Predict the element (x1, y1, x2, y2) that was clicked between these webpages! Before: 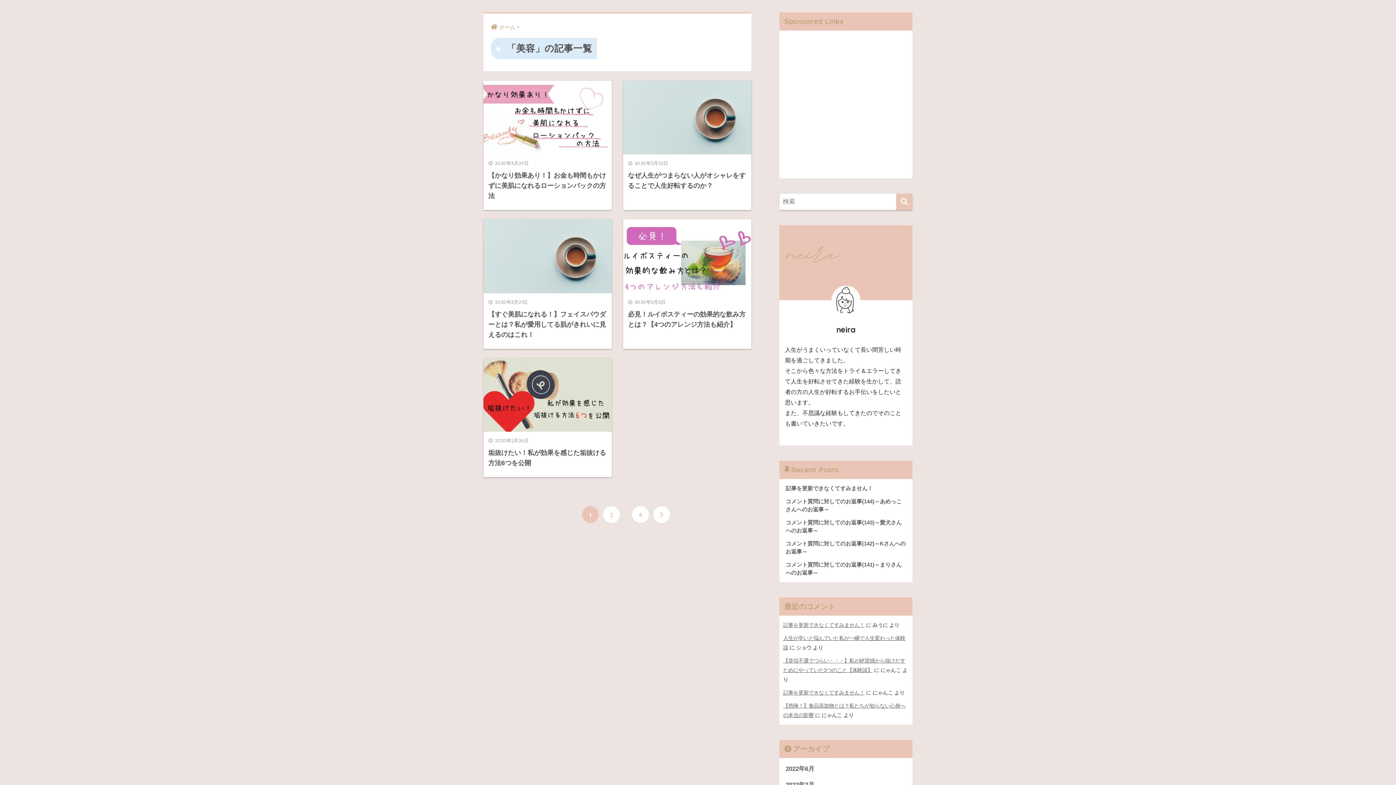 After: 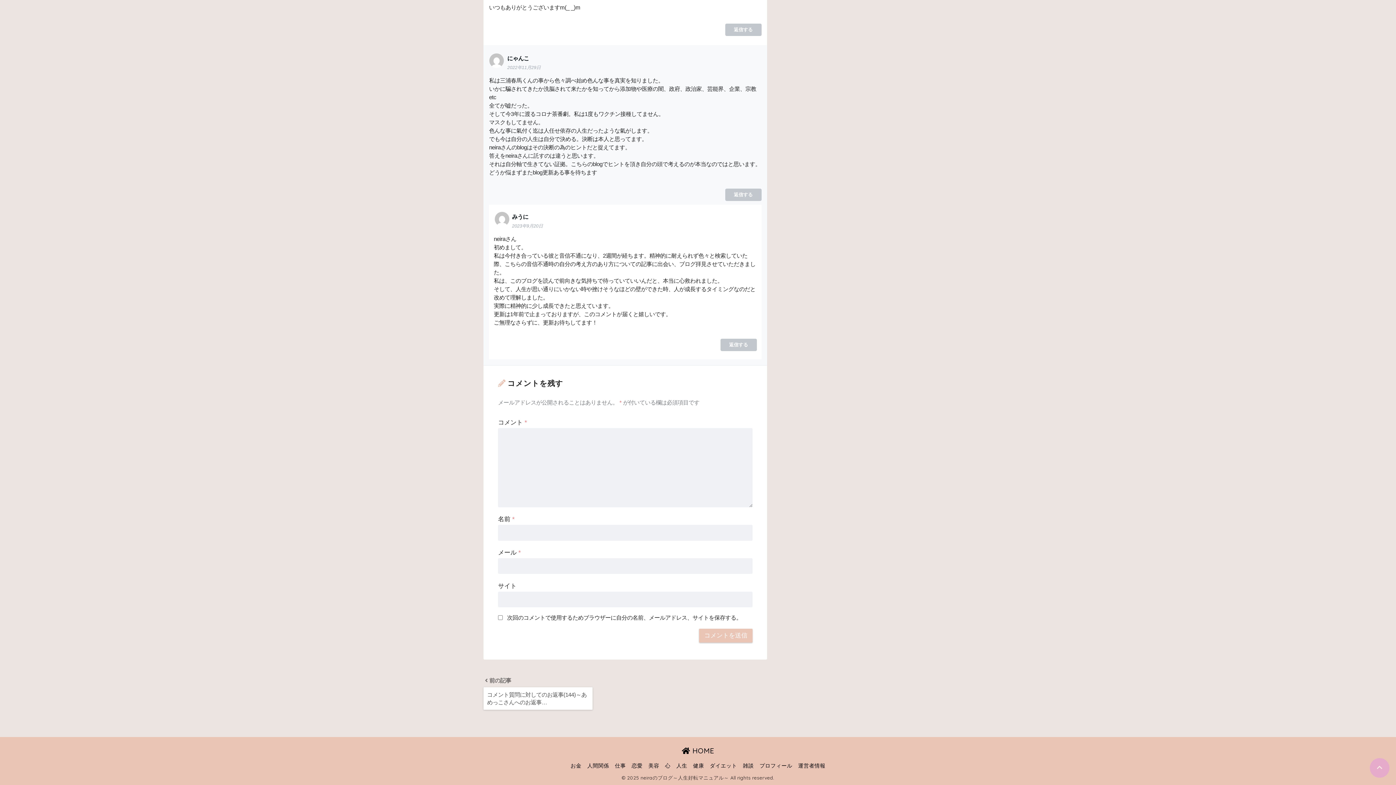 Action: bbox: (783, 690, 864, 696) label: 記事を更新できなくてすみません！